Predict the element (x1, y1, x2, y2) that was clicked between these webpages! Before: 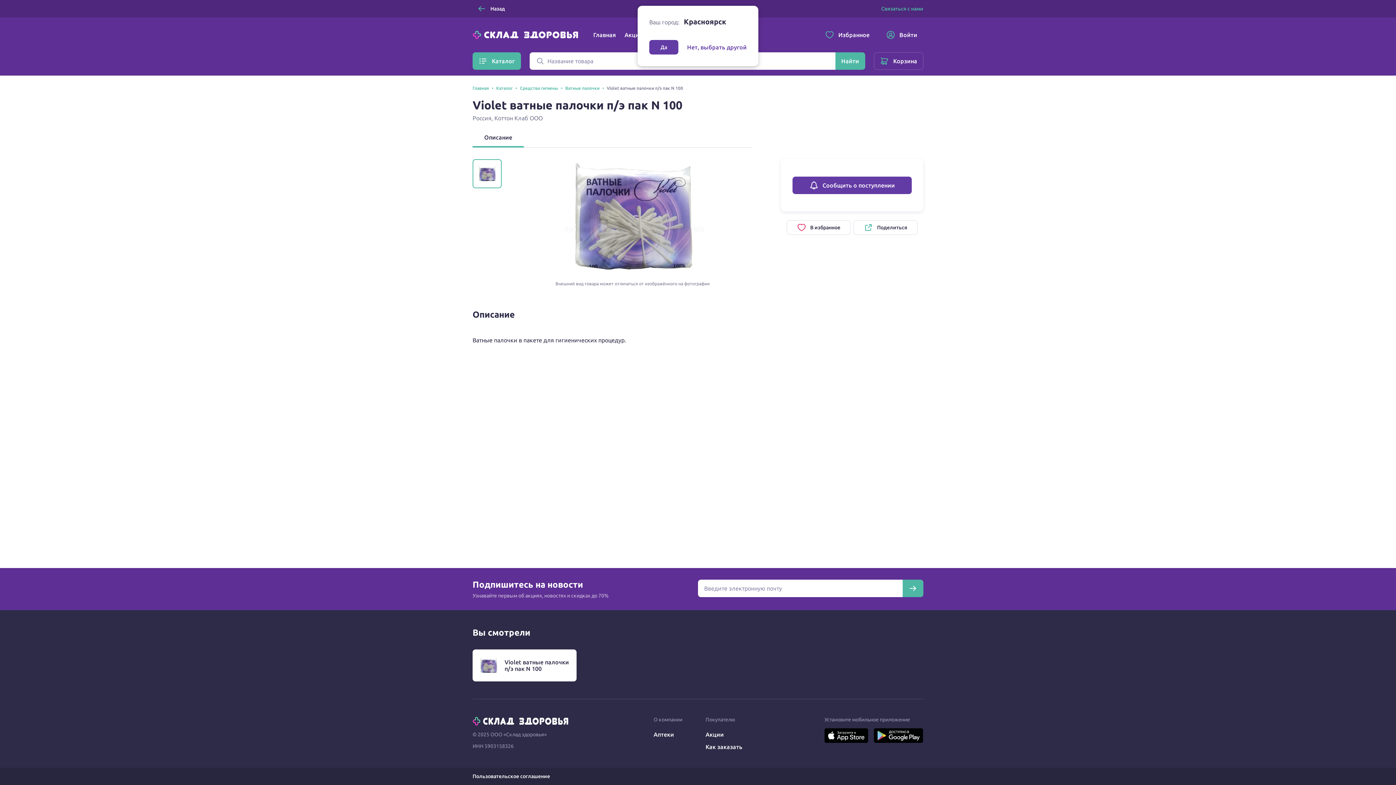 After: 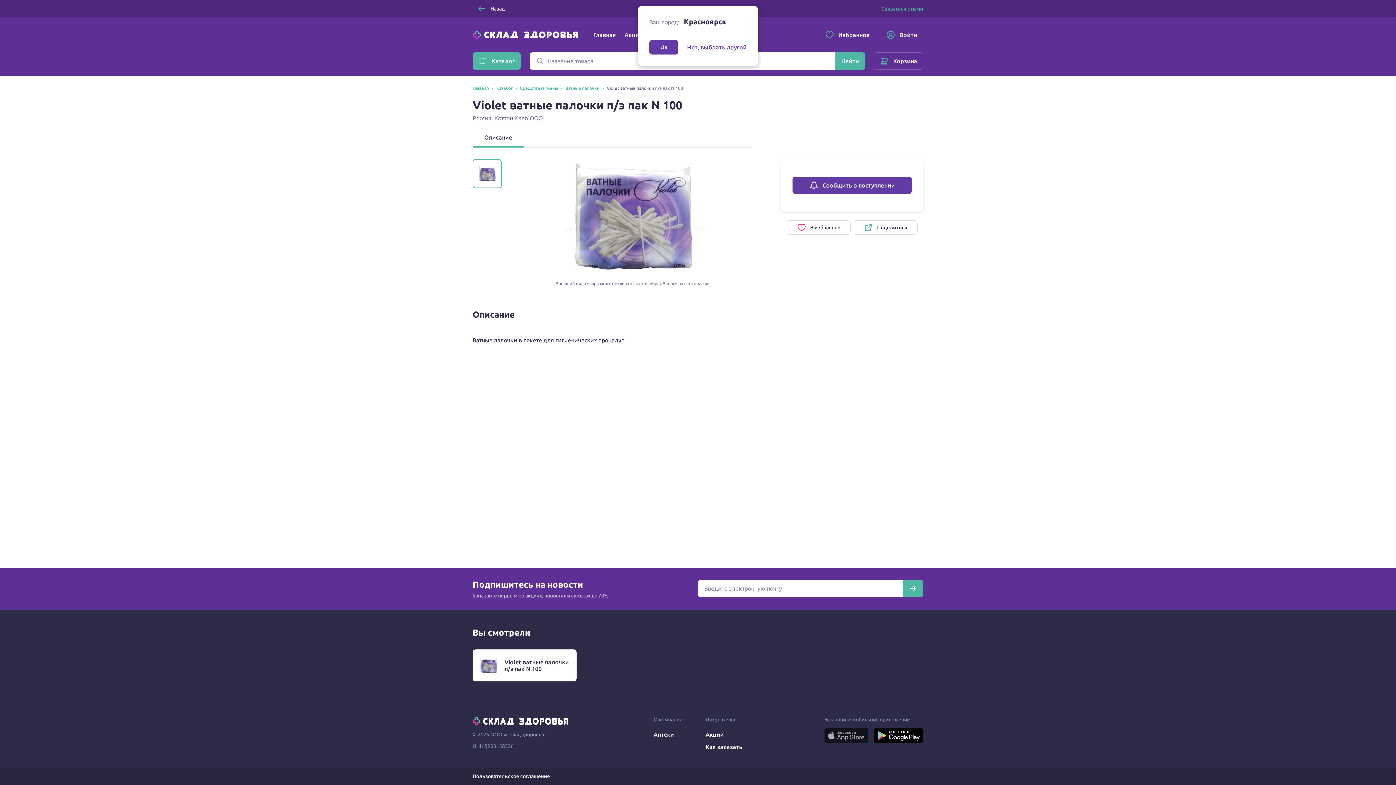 Action: bbox: (824, 732, 868, 738)